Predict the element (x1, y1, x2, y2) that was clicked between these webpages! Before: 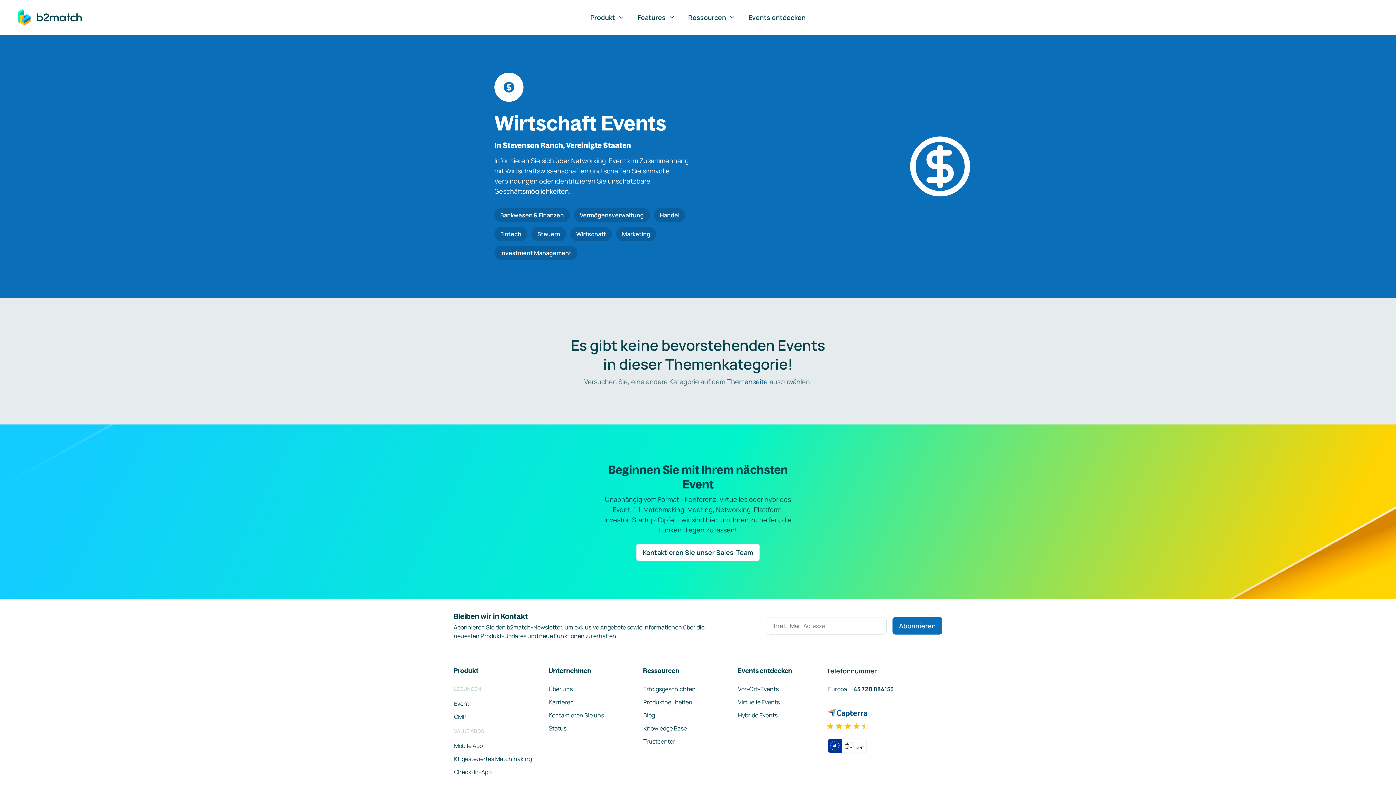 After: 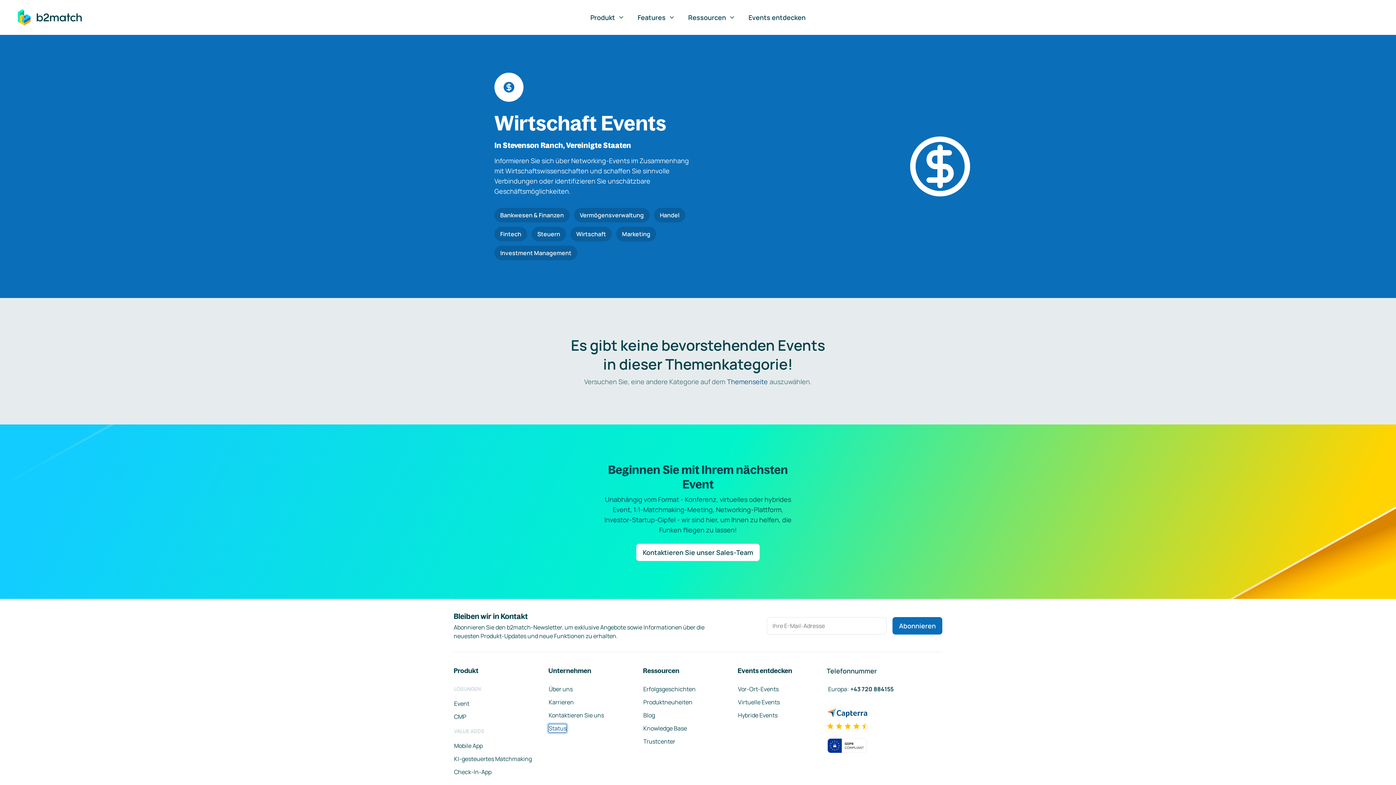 Action: label: Status bbox: (548, 724, 567, 733)